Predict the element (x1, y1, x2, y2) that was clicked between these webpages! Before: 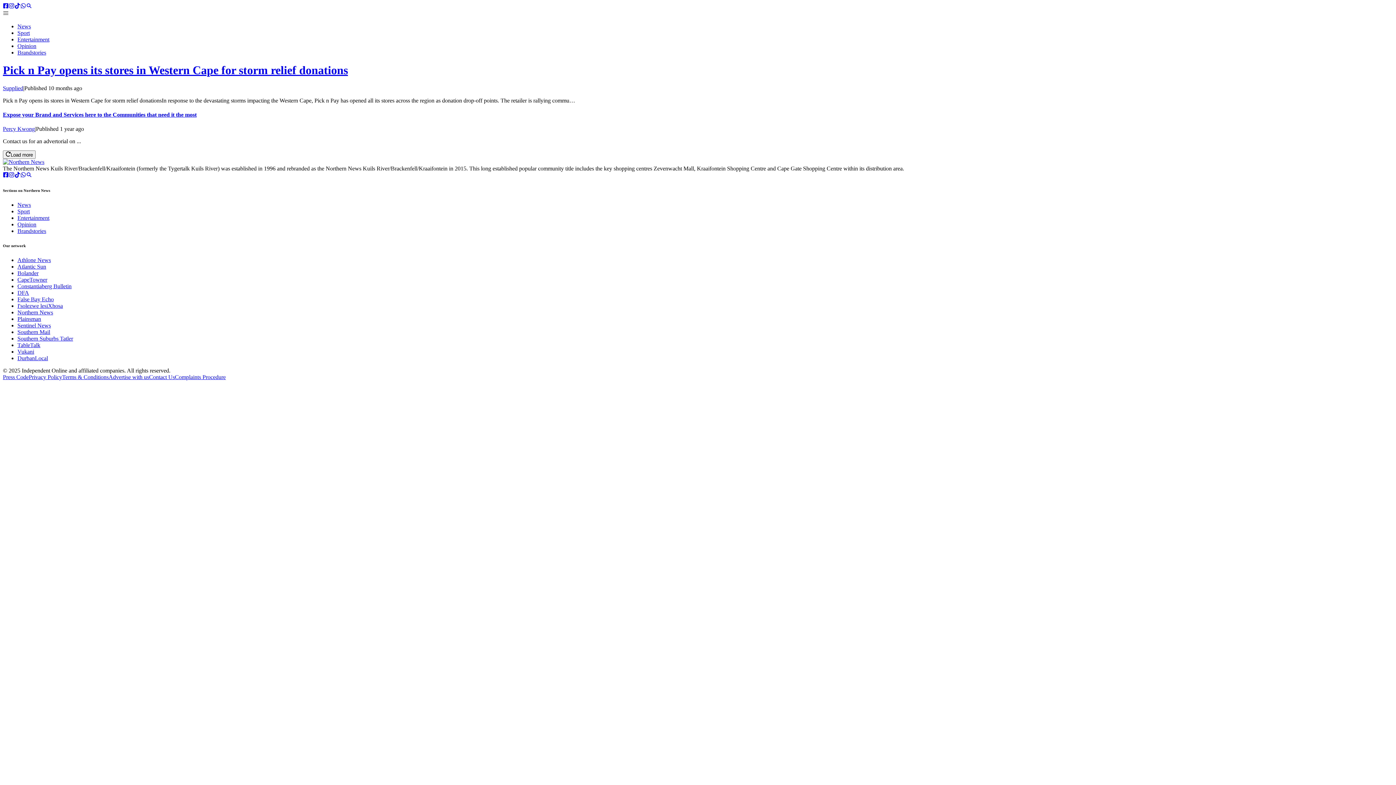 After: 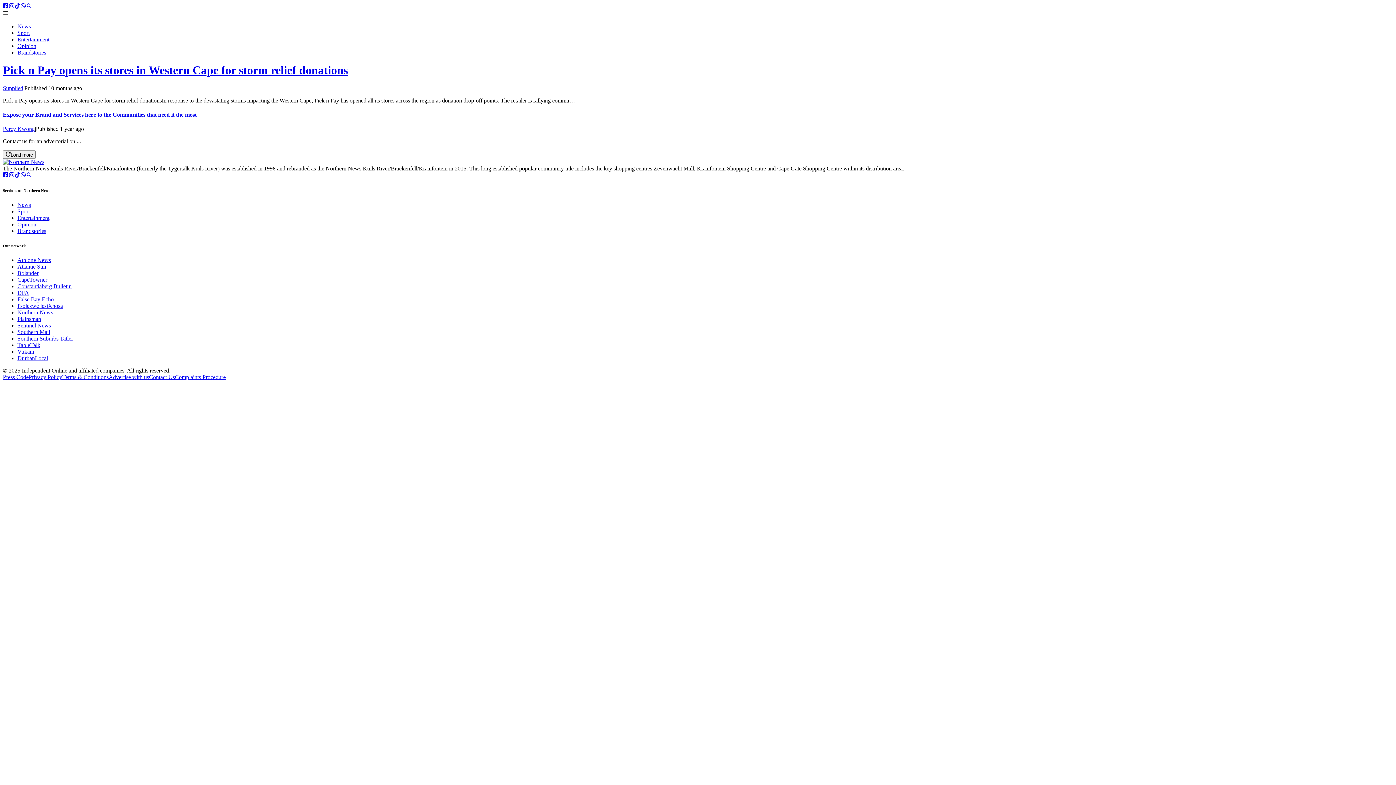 Action: bbox: (17, 335, 73, 341) label: Southern Suburbs Tatler